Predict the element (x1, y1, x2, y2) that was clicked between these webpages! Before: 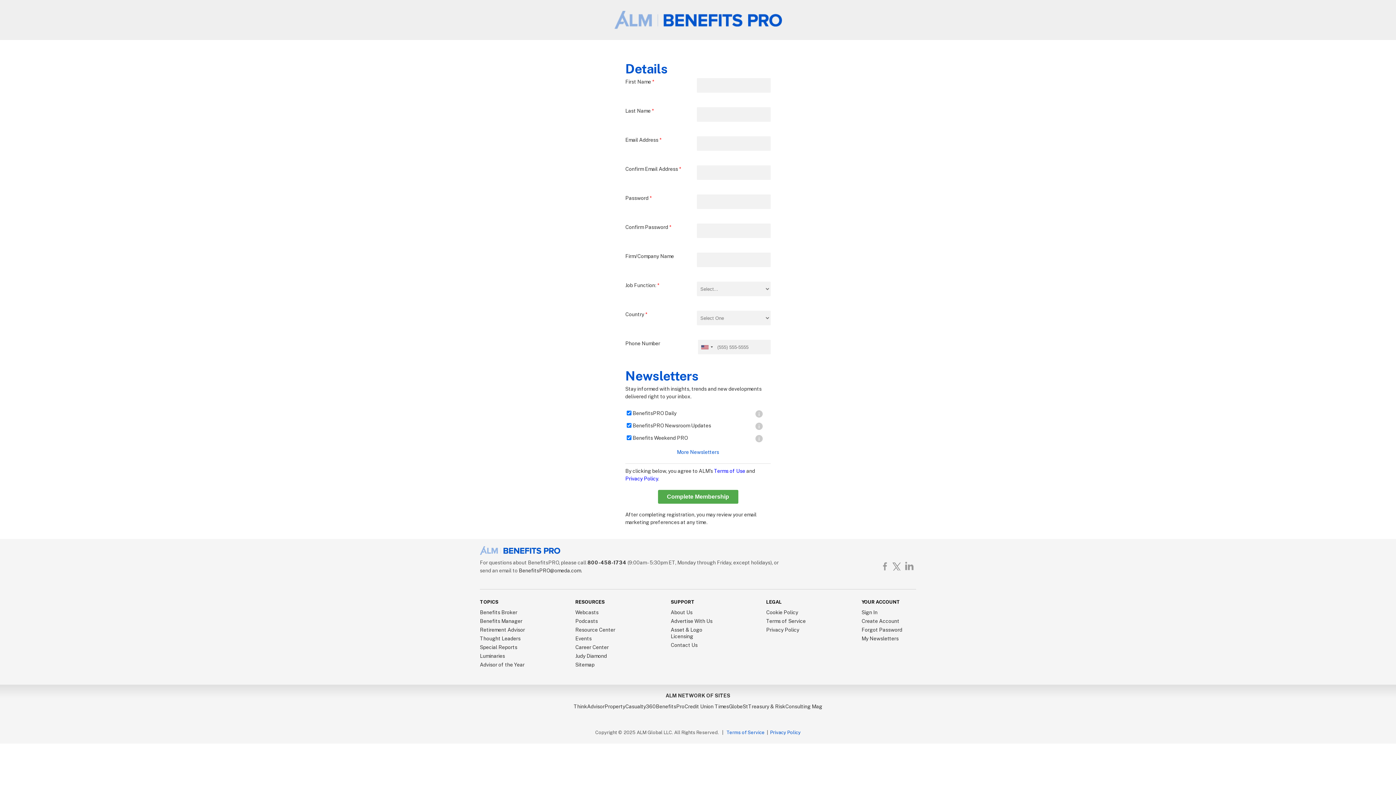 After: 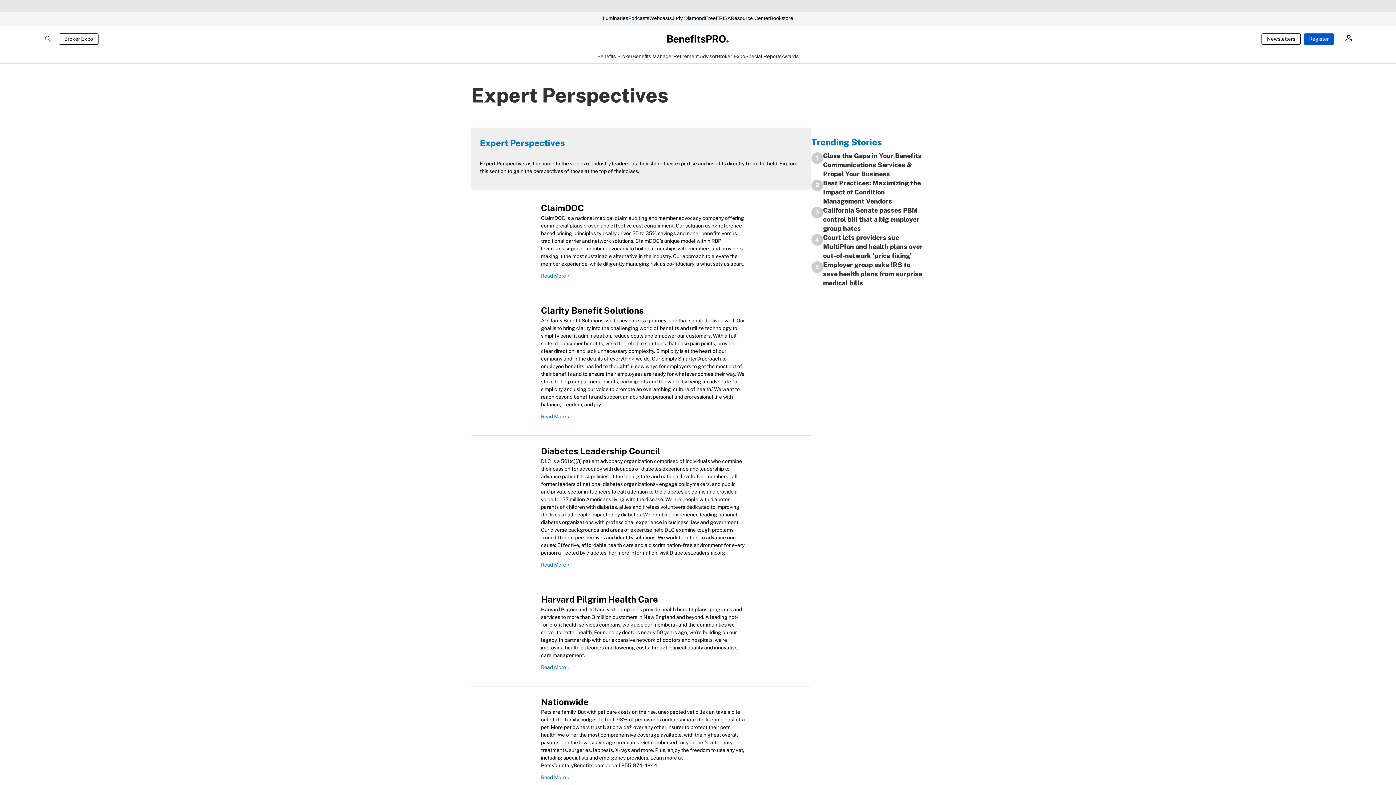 Action: label: Thought Leaders bbox: (480, 636, 520, 641)